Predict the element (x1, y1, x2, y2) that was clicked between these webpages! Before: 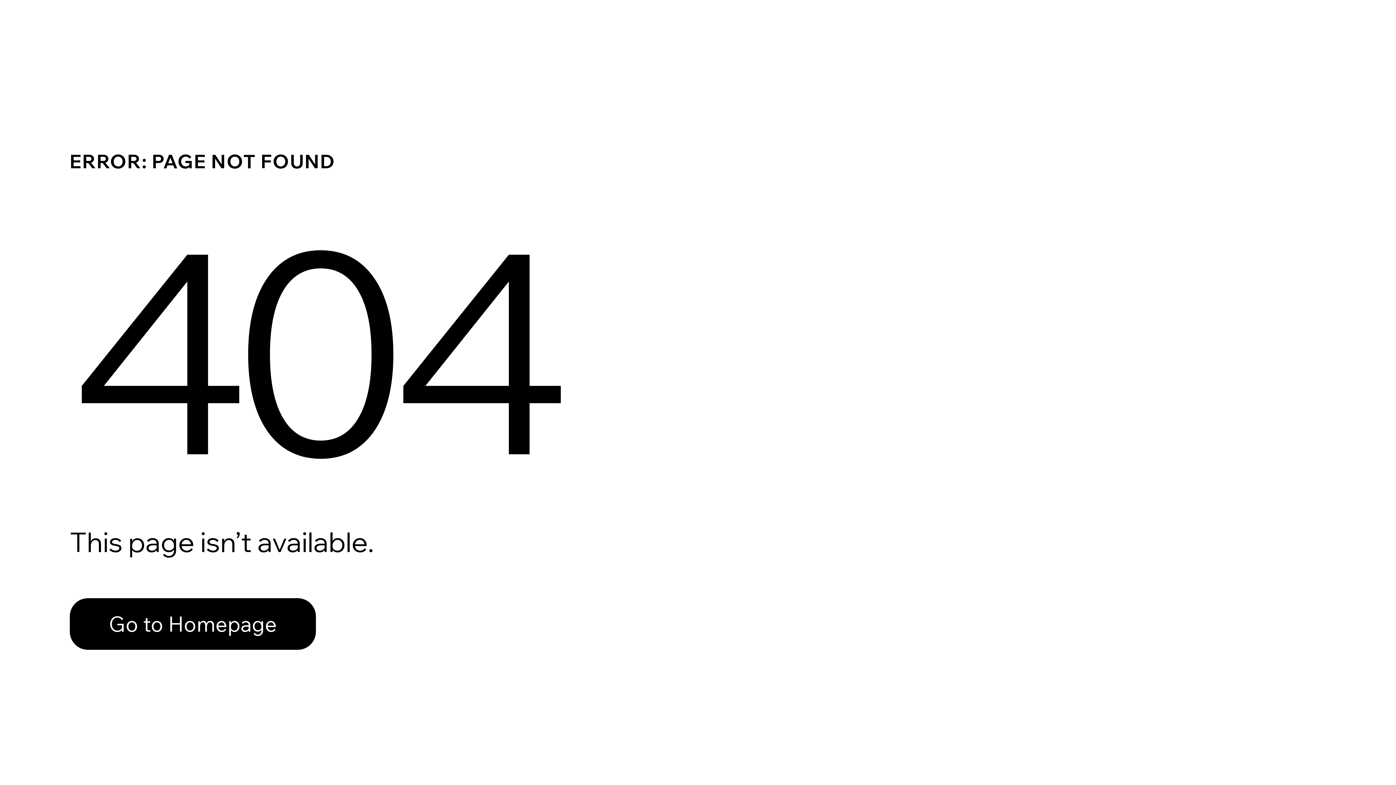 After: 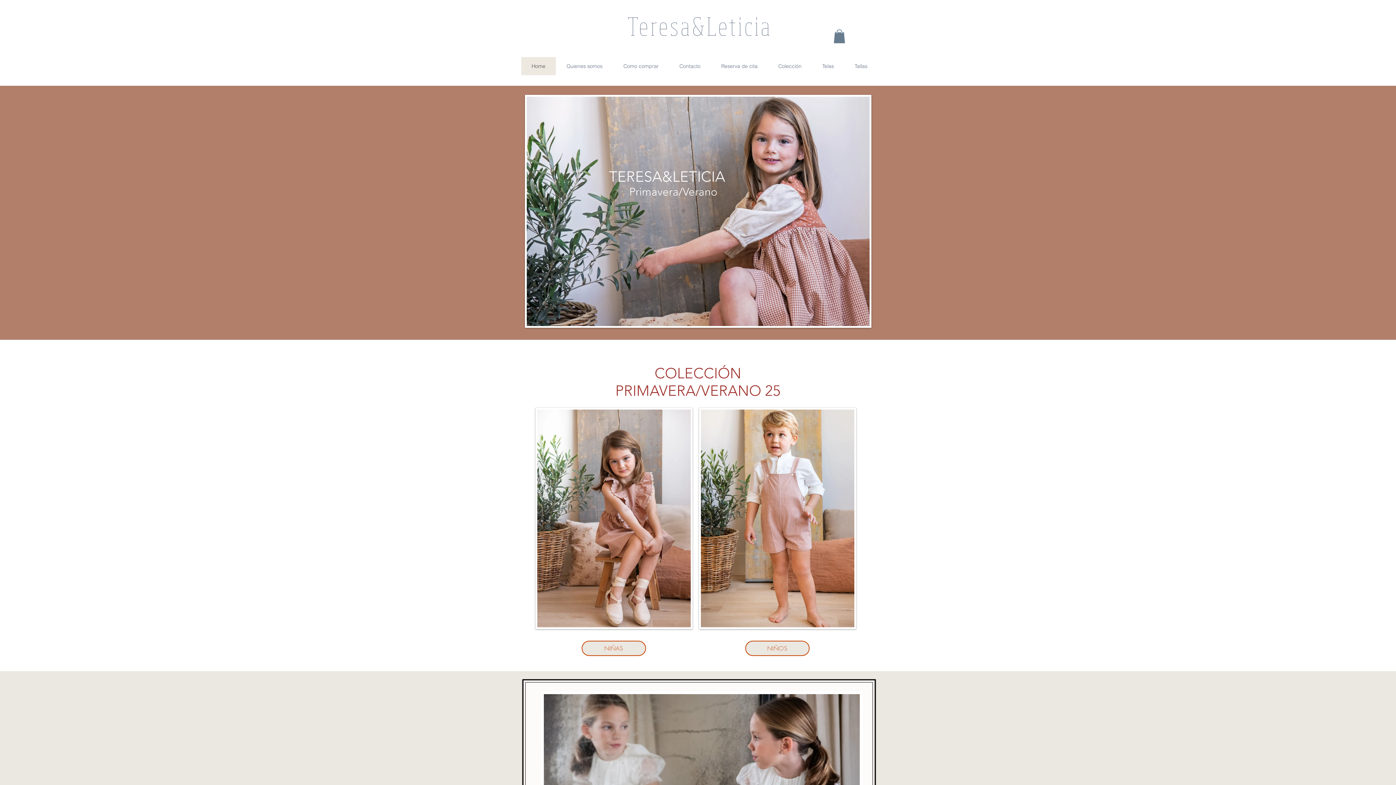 Action: label: Go to Homepage bbox: (69, 582, 768, 659)